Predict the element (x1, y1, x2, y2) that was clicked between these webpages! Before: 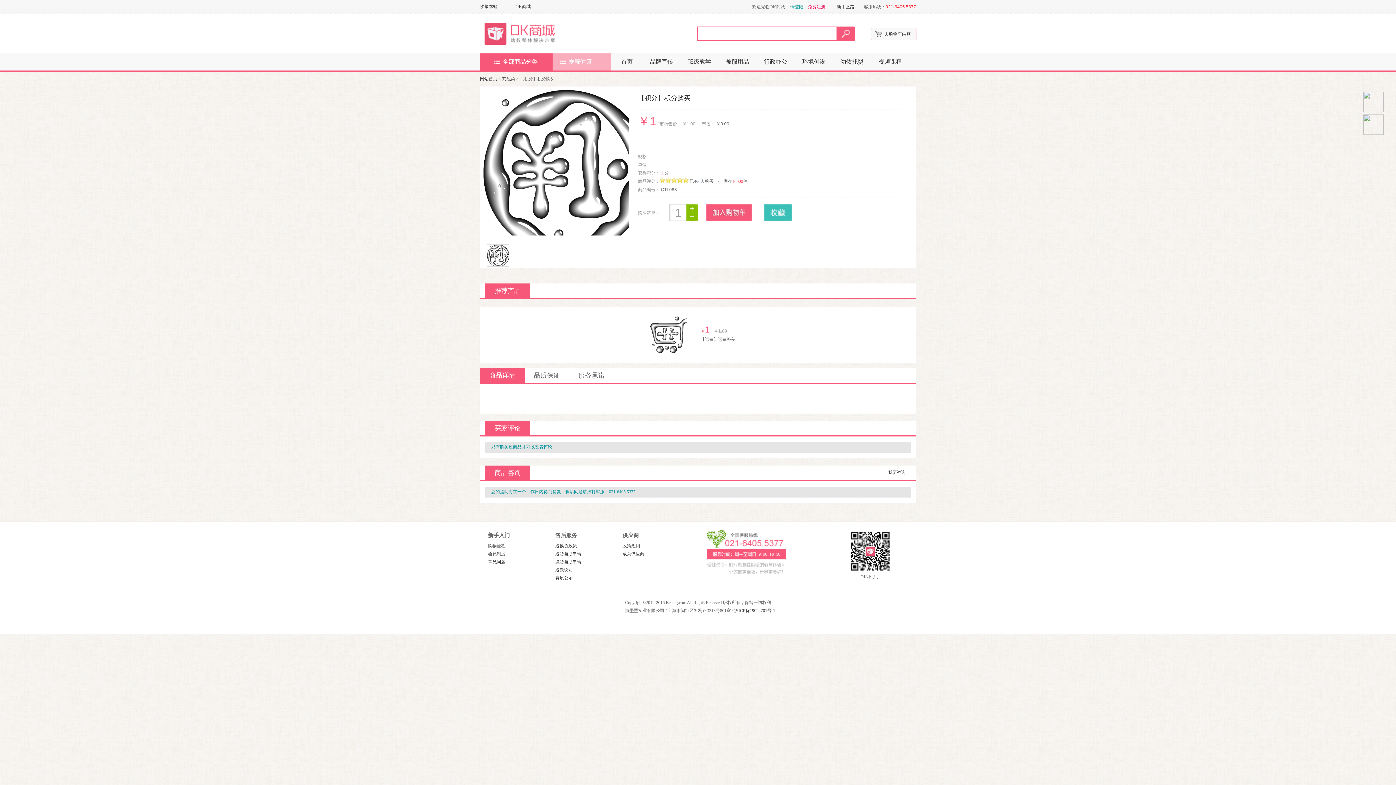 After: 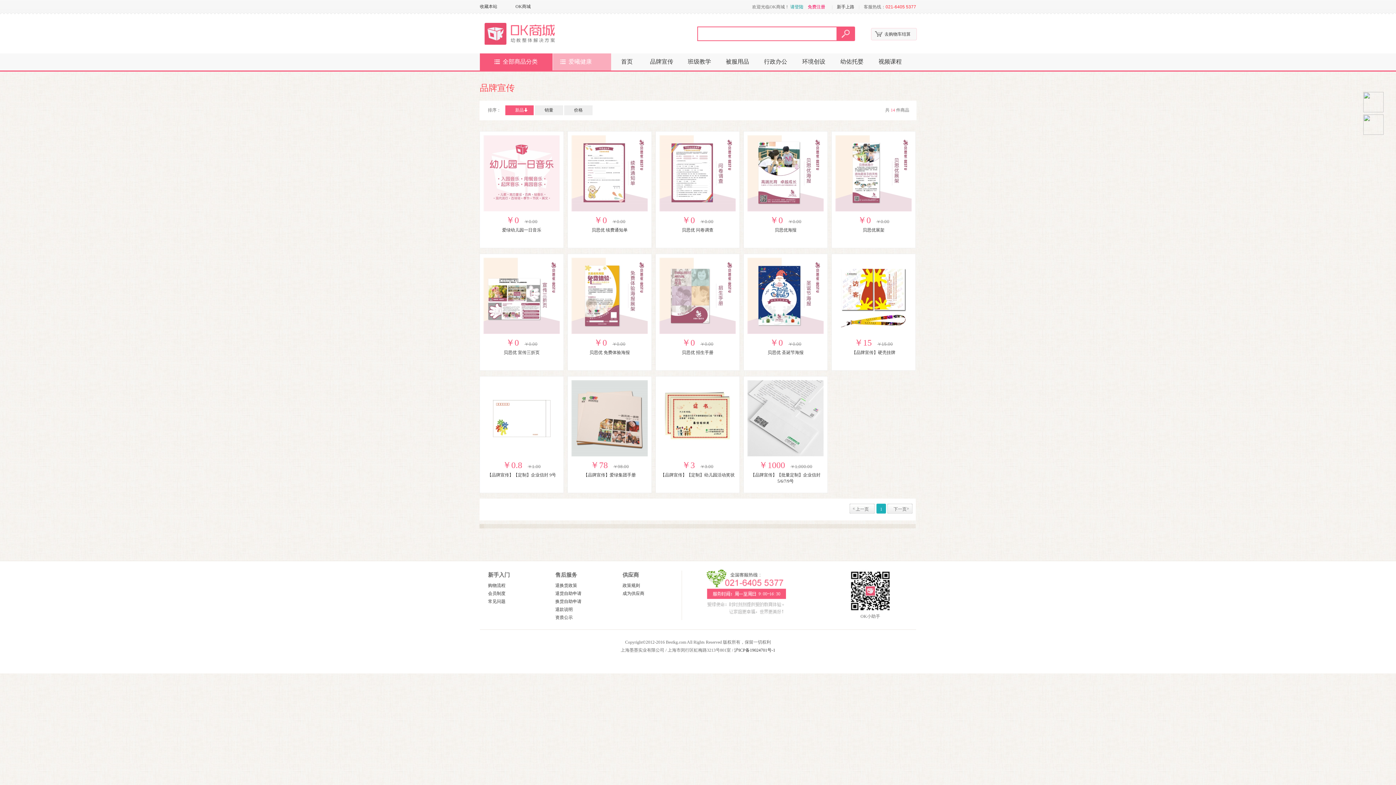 Action: bbox: (650, 58, 673, 64) label: 品牌宣传